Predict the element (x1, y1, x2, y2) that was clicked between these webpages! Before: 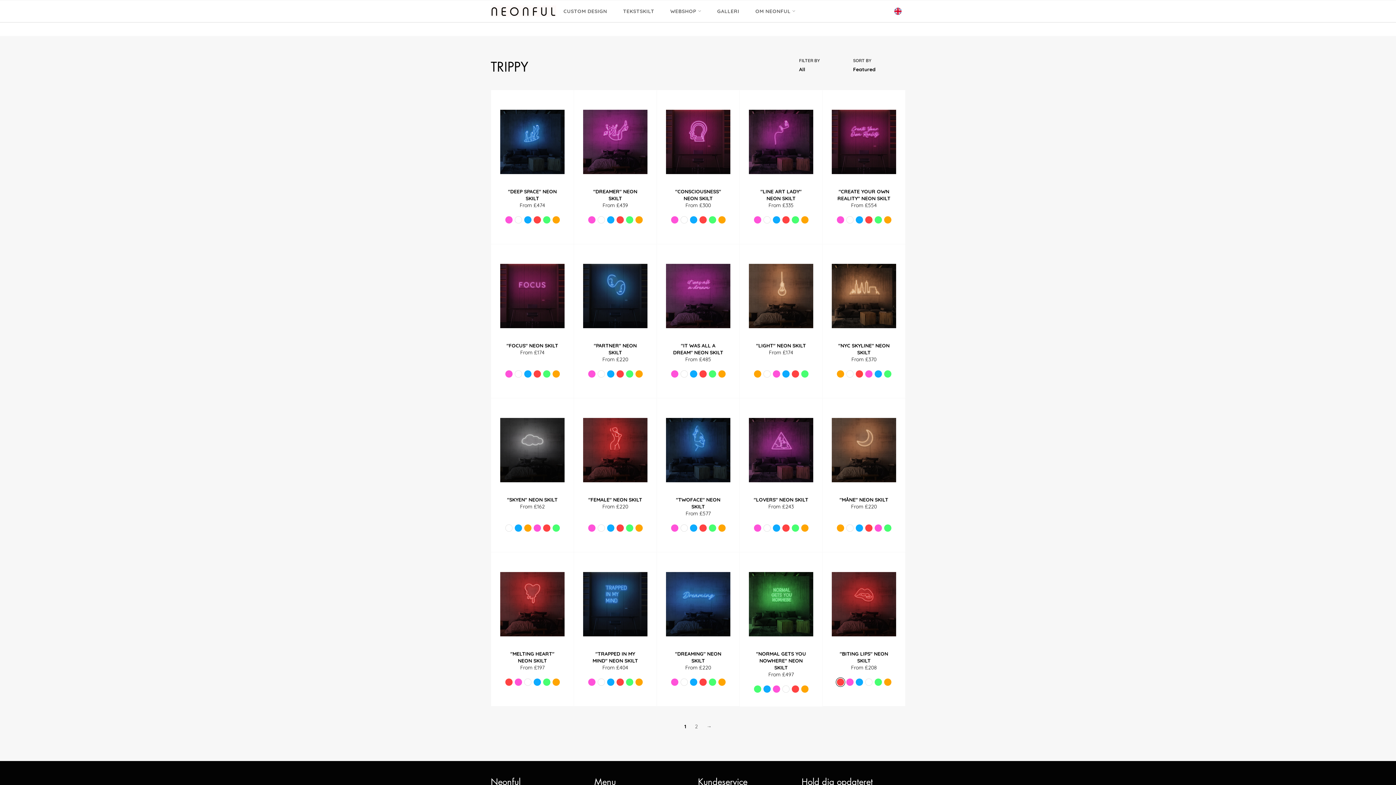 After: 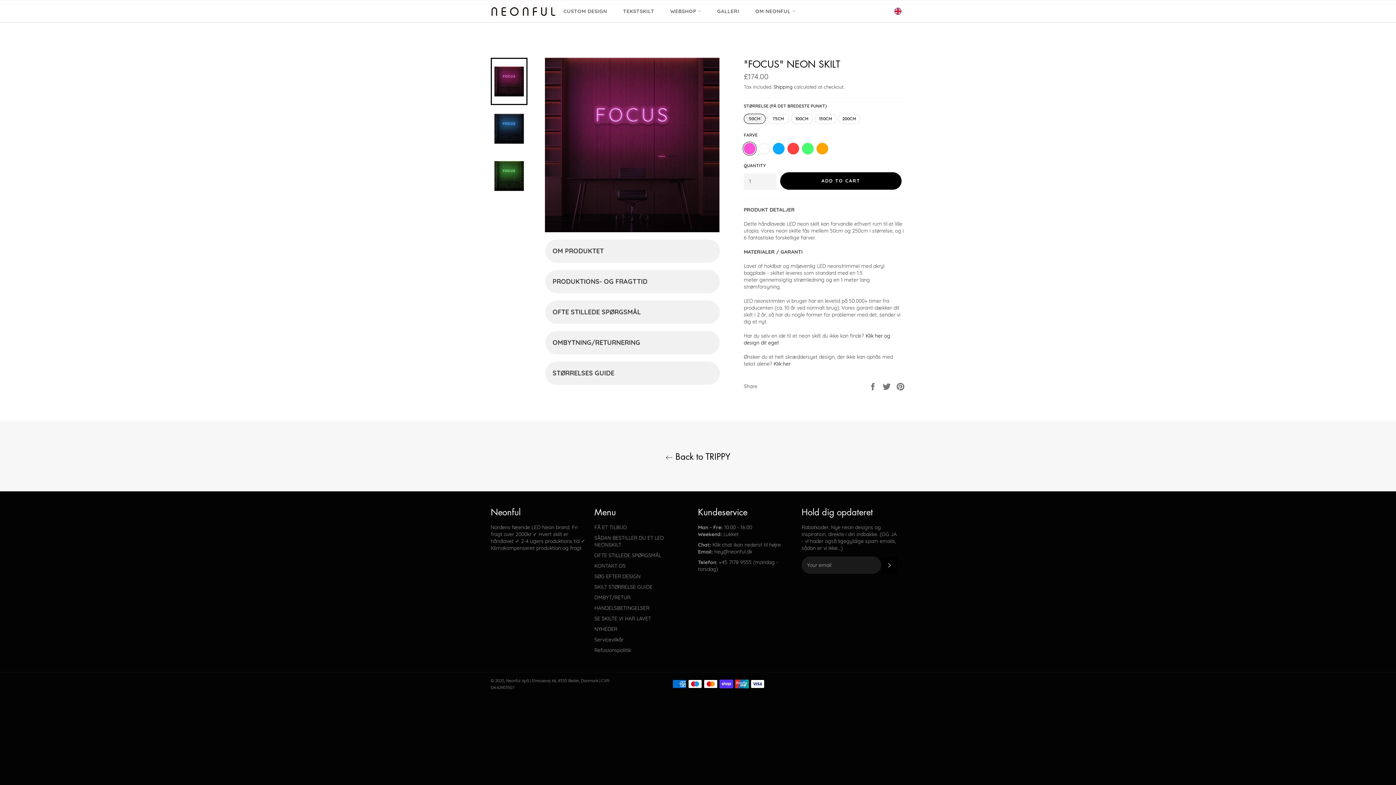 Action: bbox: (500, 253, 564, 339)